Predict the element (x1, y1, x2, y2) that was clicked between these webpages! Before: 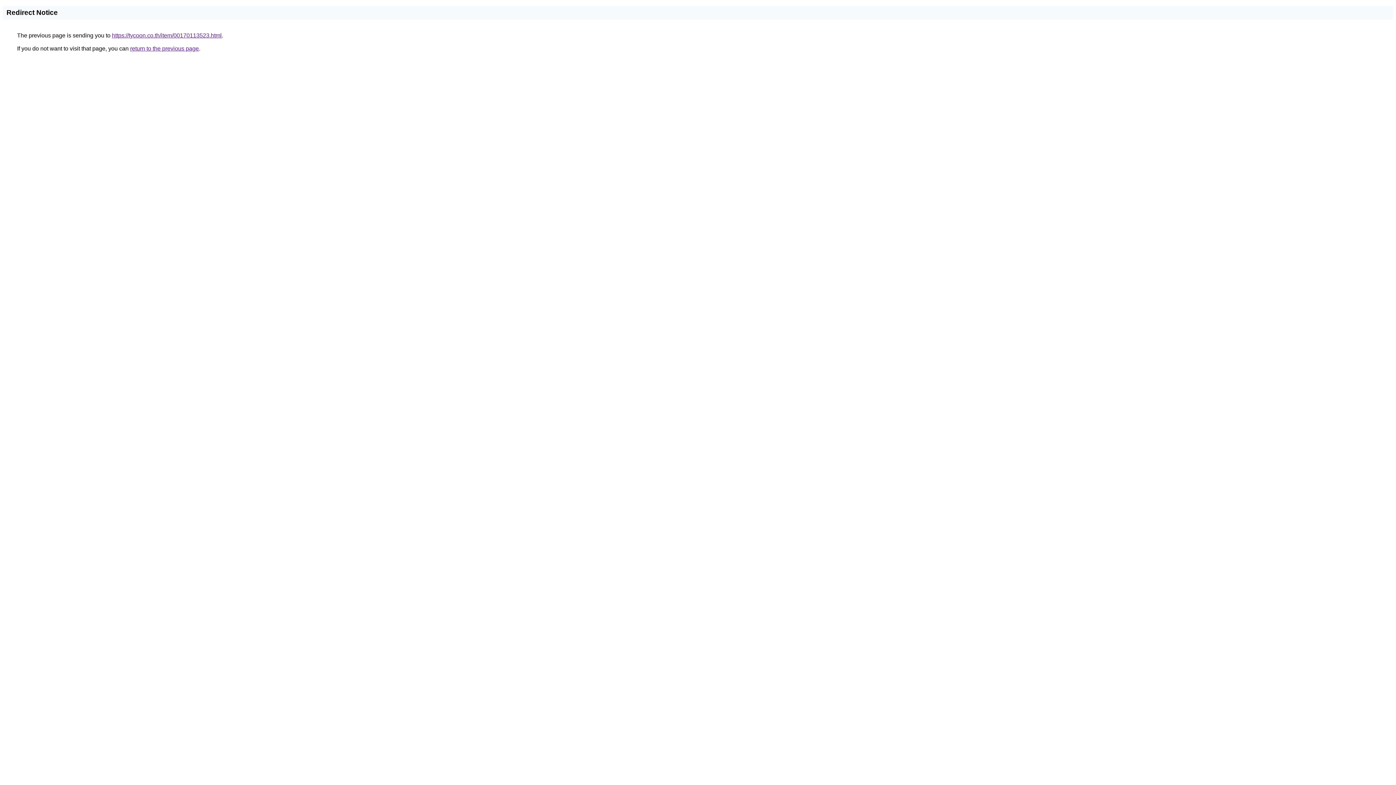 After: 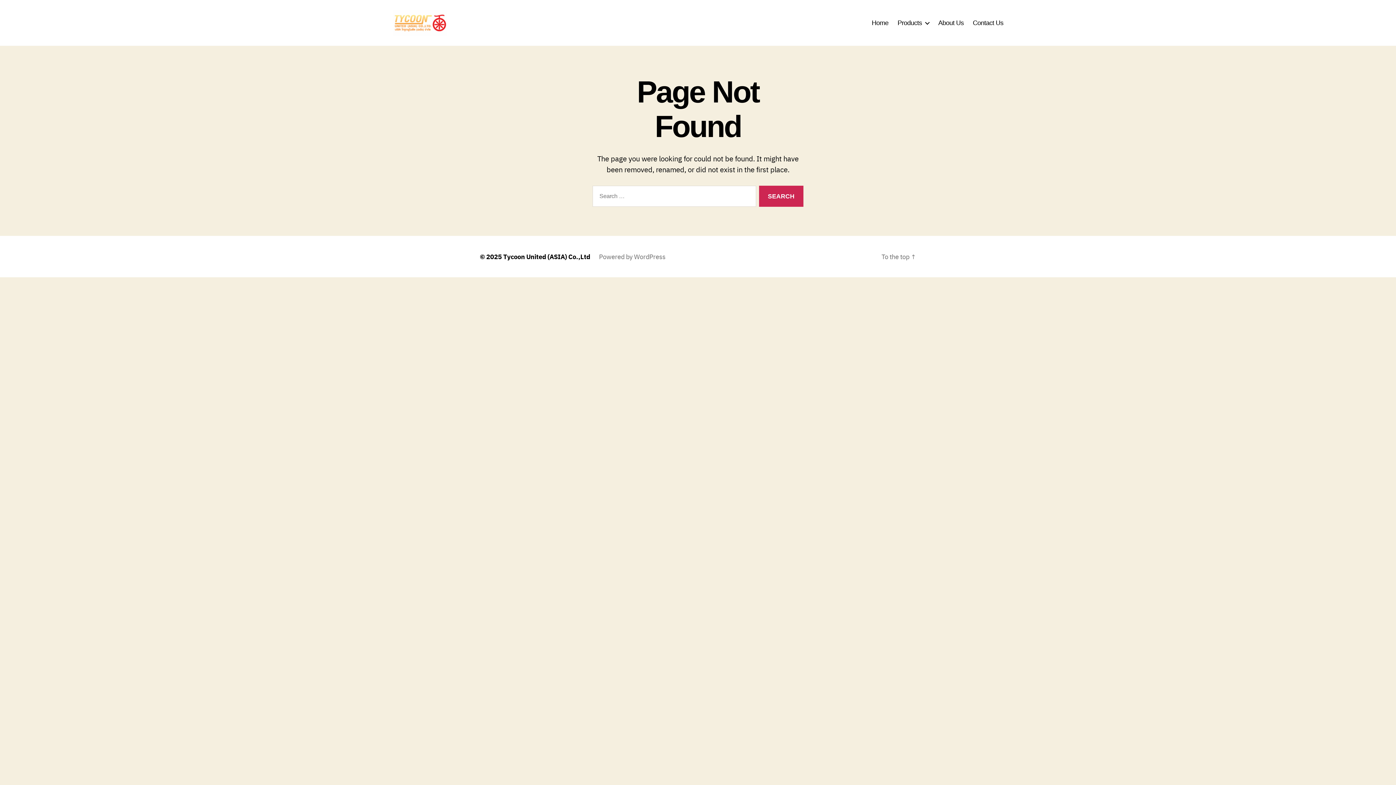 Action: bbox: (112, 32, 221, 38) label: https://tycoon.co.th/item/00170113523.html